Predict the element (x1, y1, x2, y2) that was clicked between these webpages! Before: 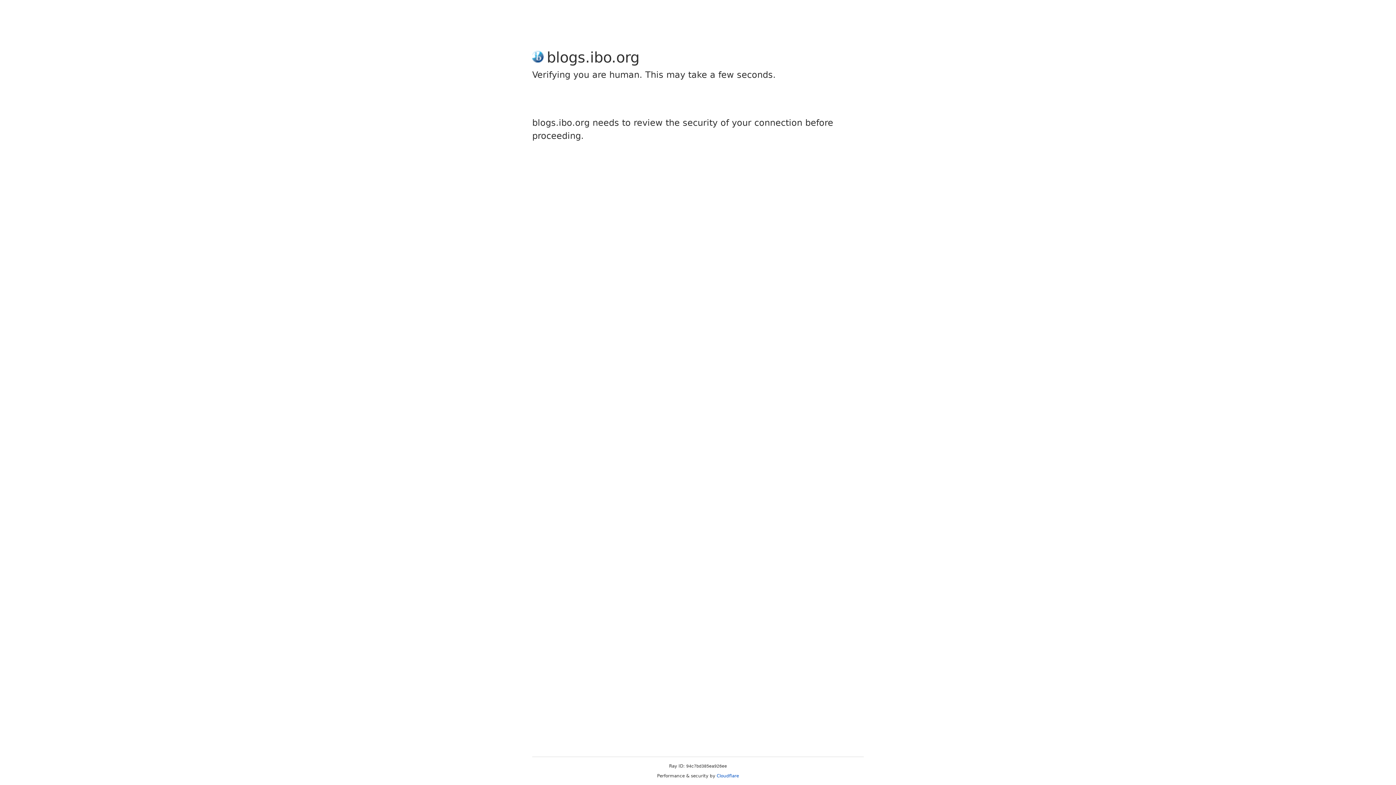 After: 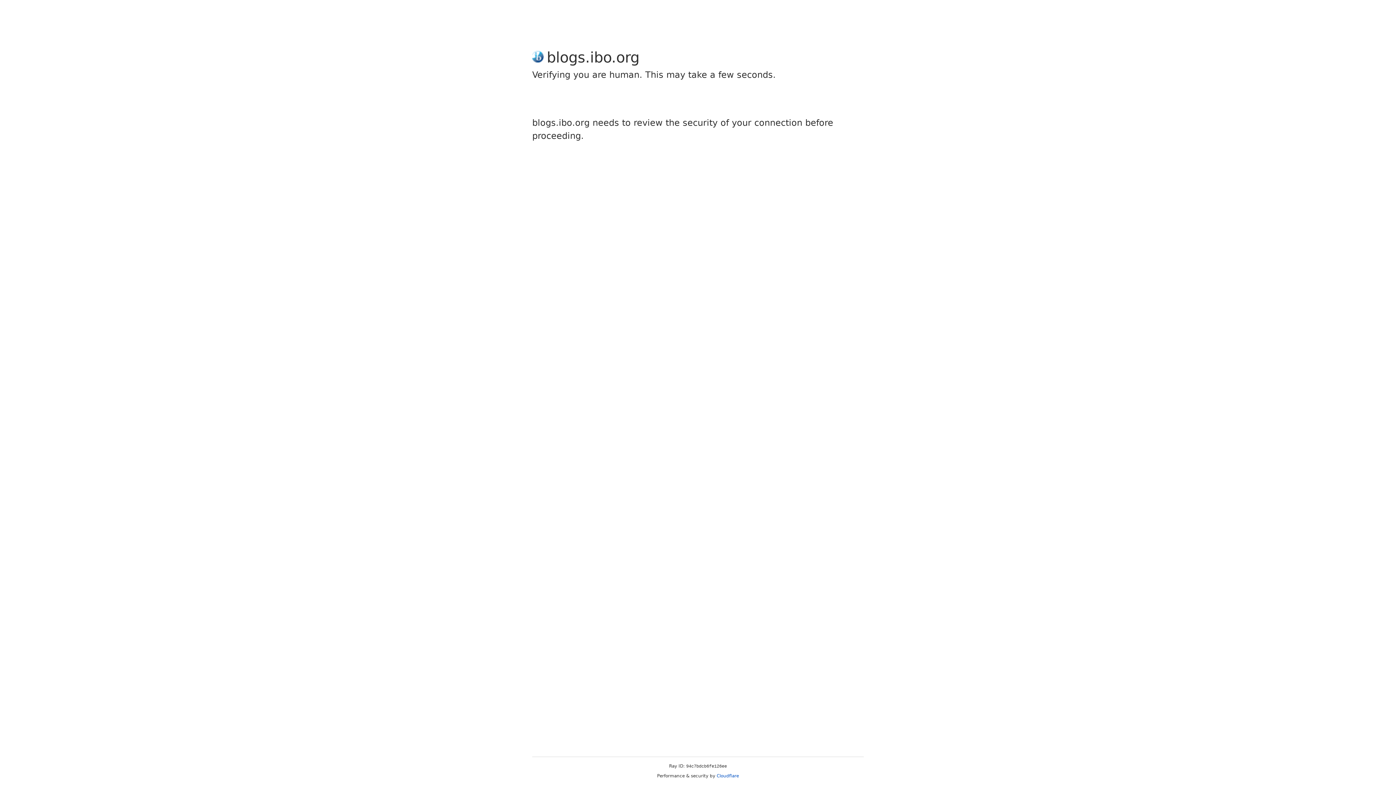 Action: bbox: (716, 773, 739, 778) label: Cloudflare